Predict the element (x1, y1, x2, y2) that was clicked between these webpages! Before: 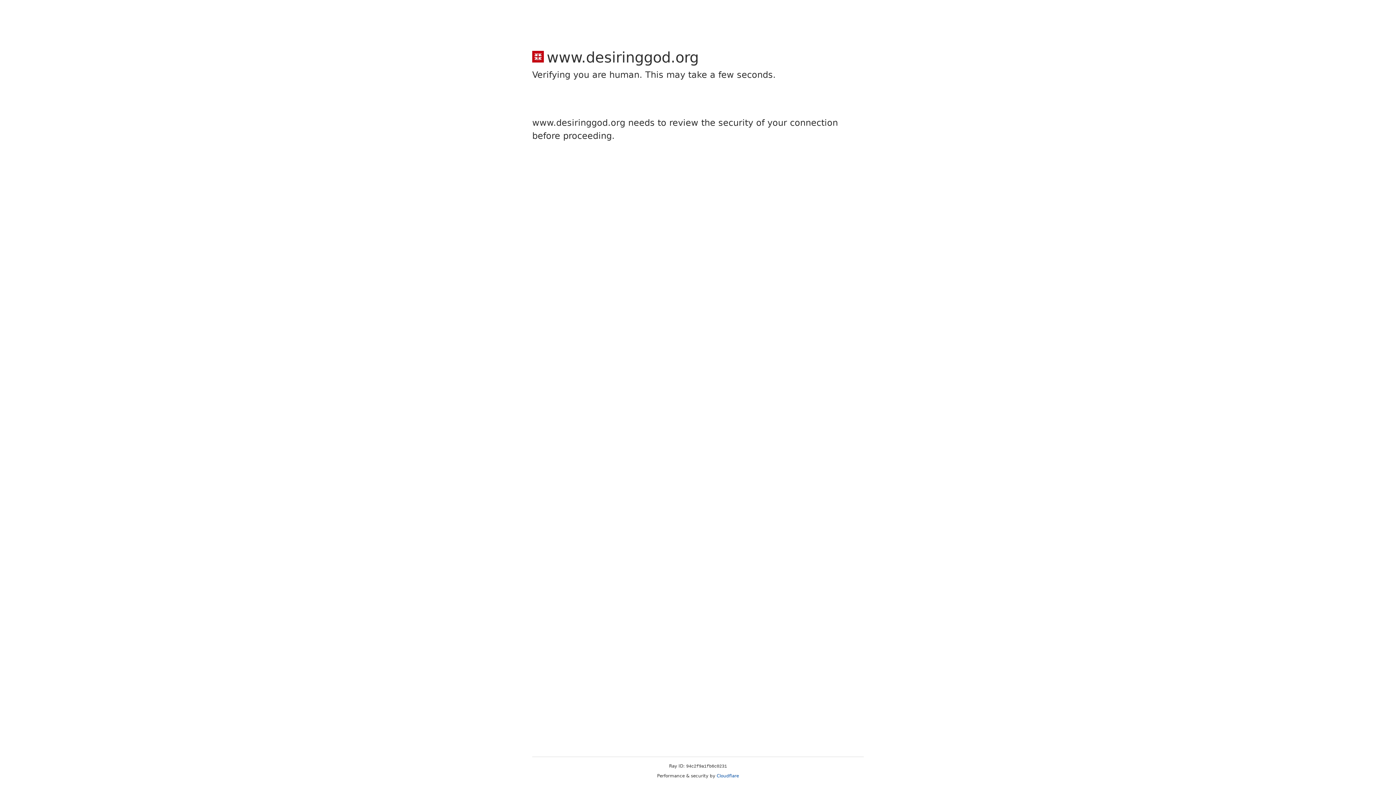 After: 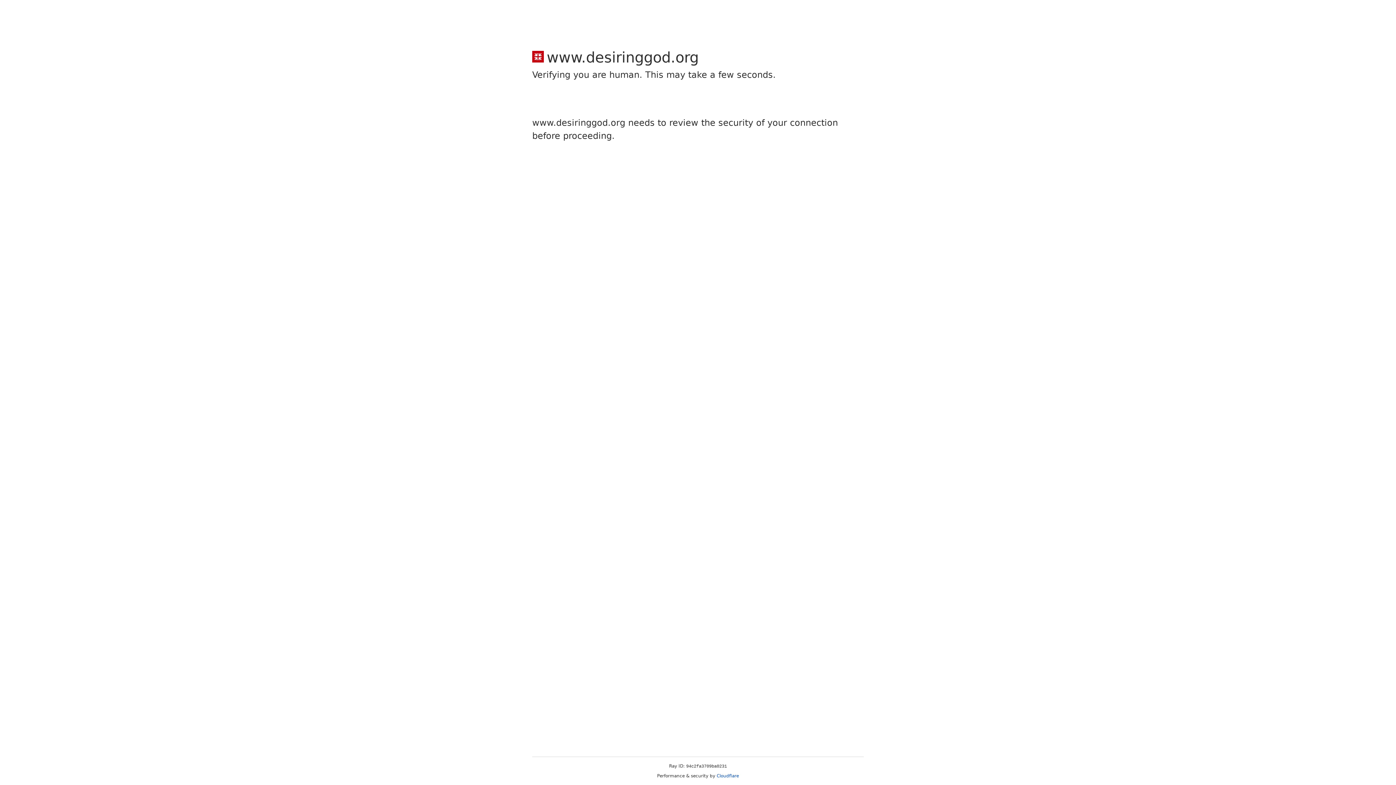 Action: label: Cloudflare bbox: (716, 773, 739, 778)